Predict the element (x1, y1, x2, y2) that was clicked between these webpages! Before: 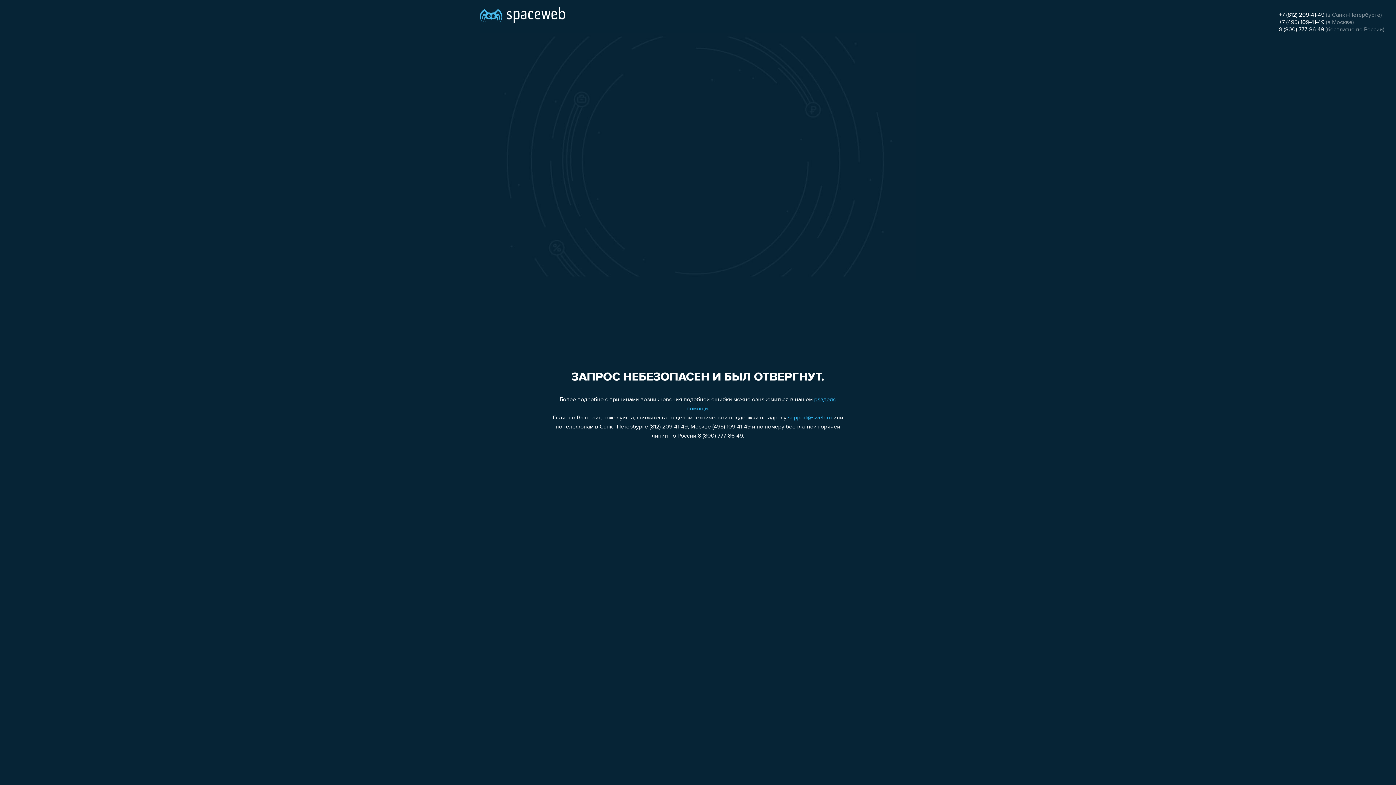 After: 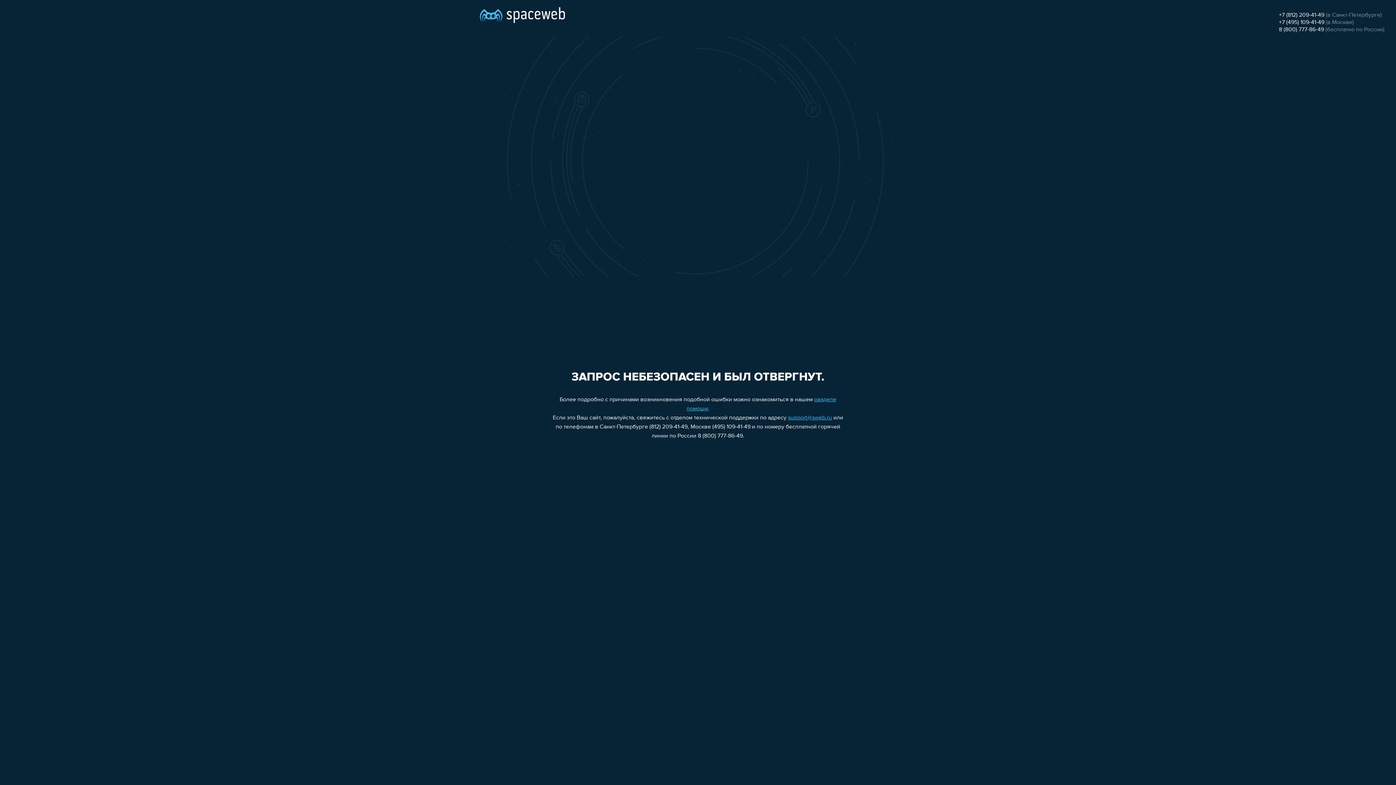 Action: bbox: (788, 415, 832, 421) label: support@sweb.ru